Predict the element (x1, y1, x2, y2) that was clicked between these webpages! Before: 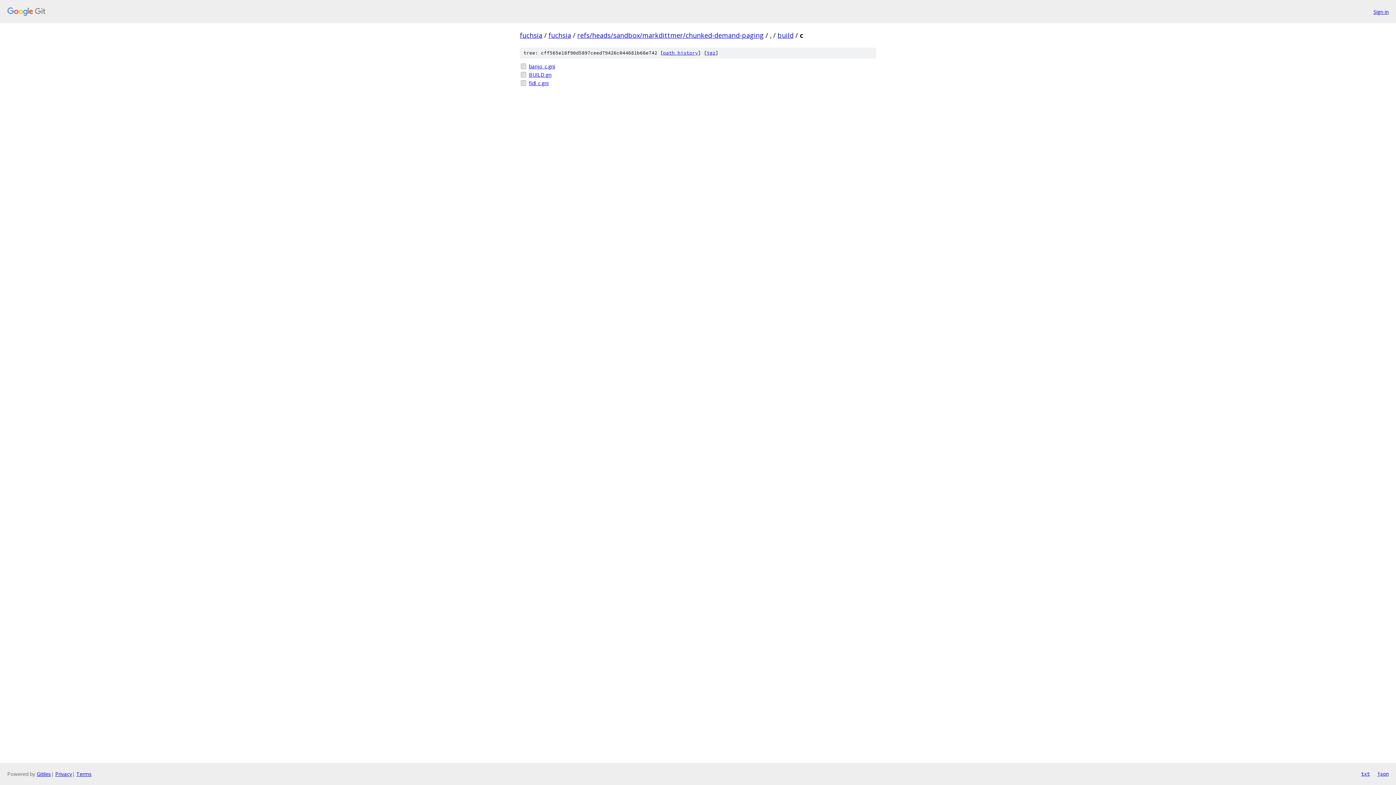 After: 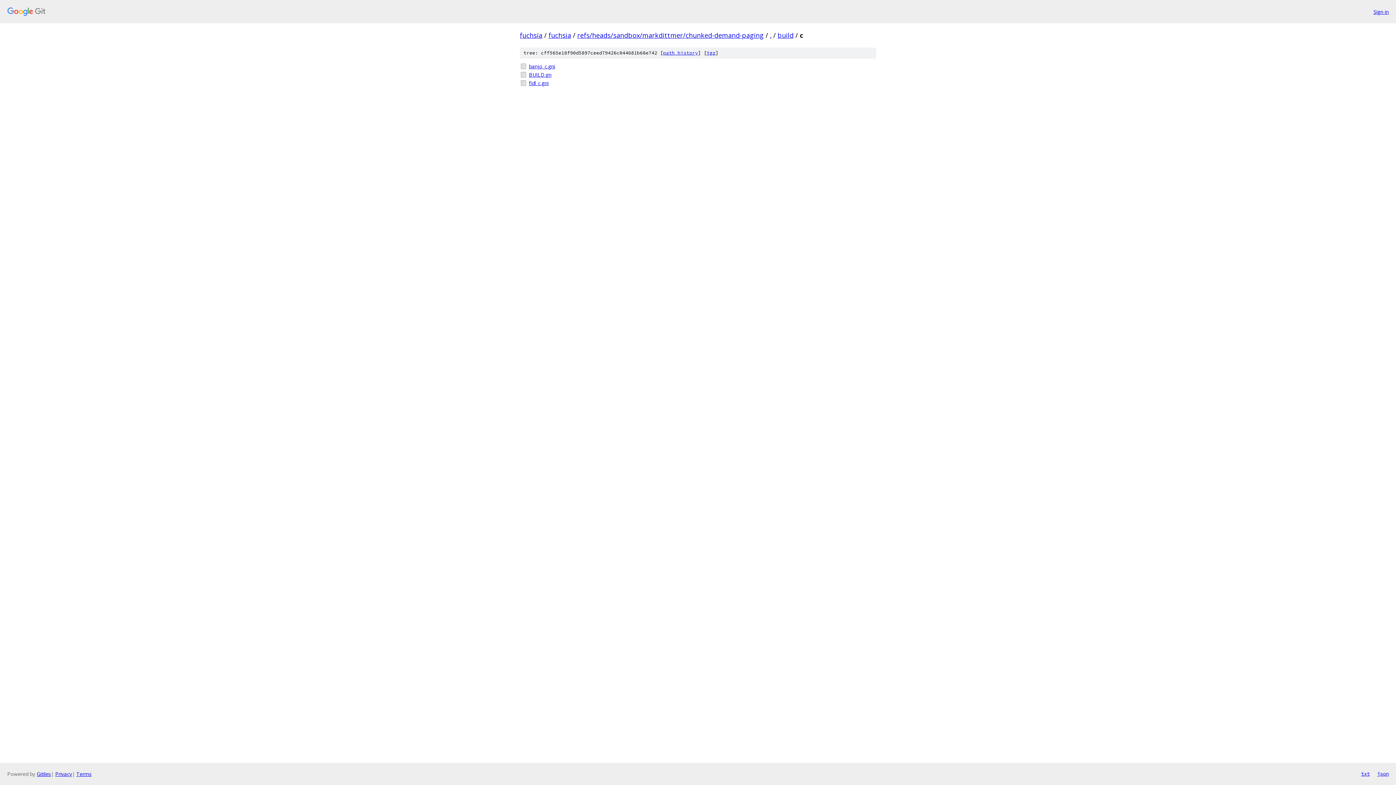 Action: bbox: (1361, 770, 1370, 778) label: txt